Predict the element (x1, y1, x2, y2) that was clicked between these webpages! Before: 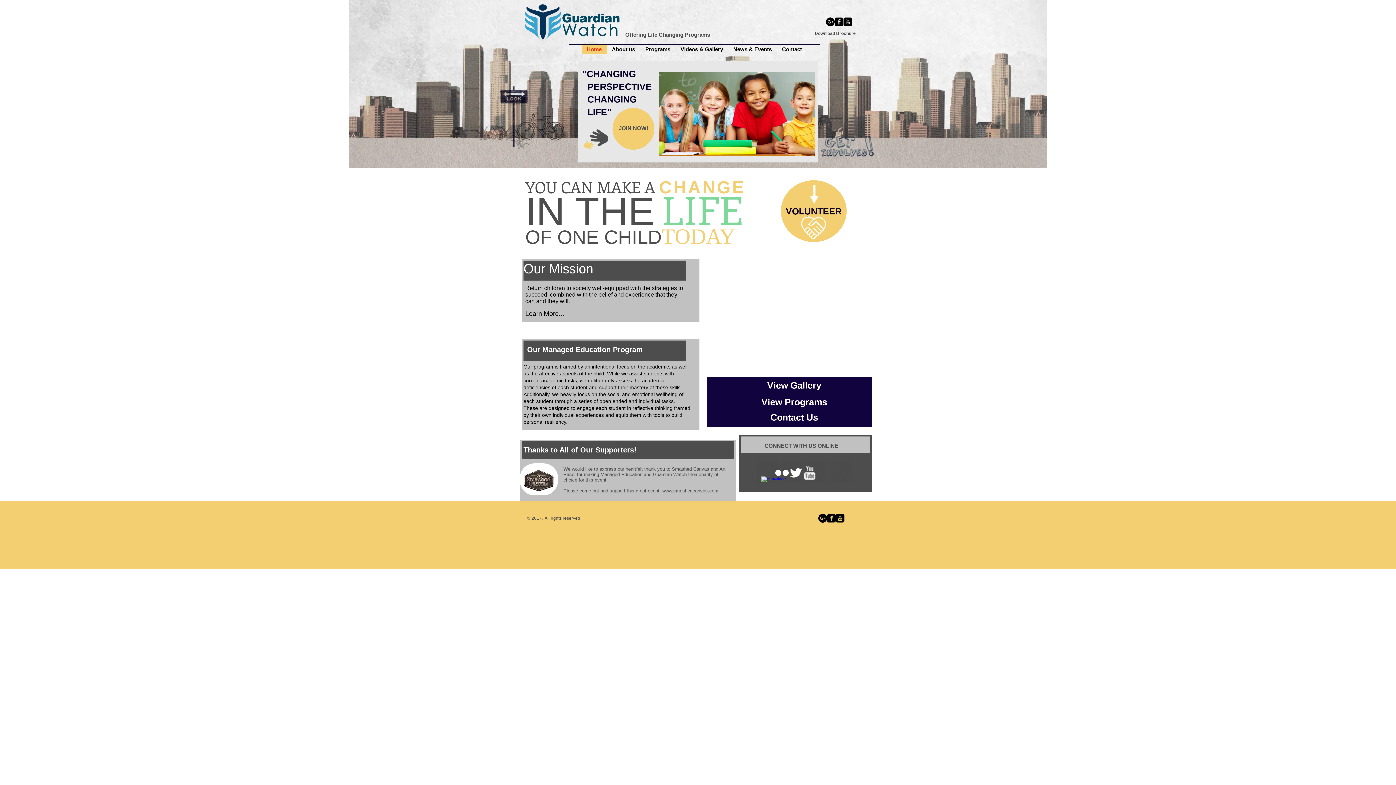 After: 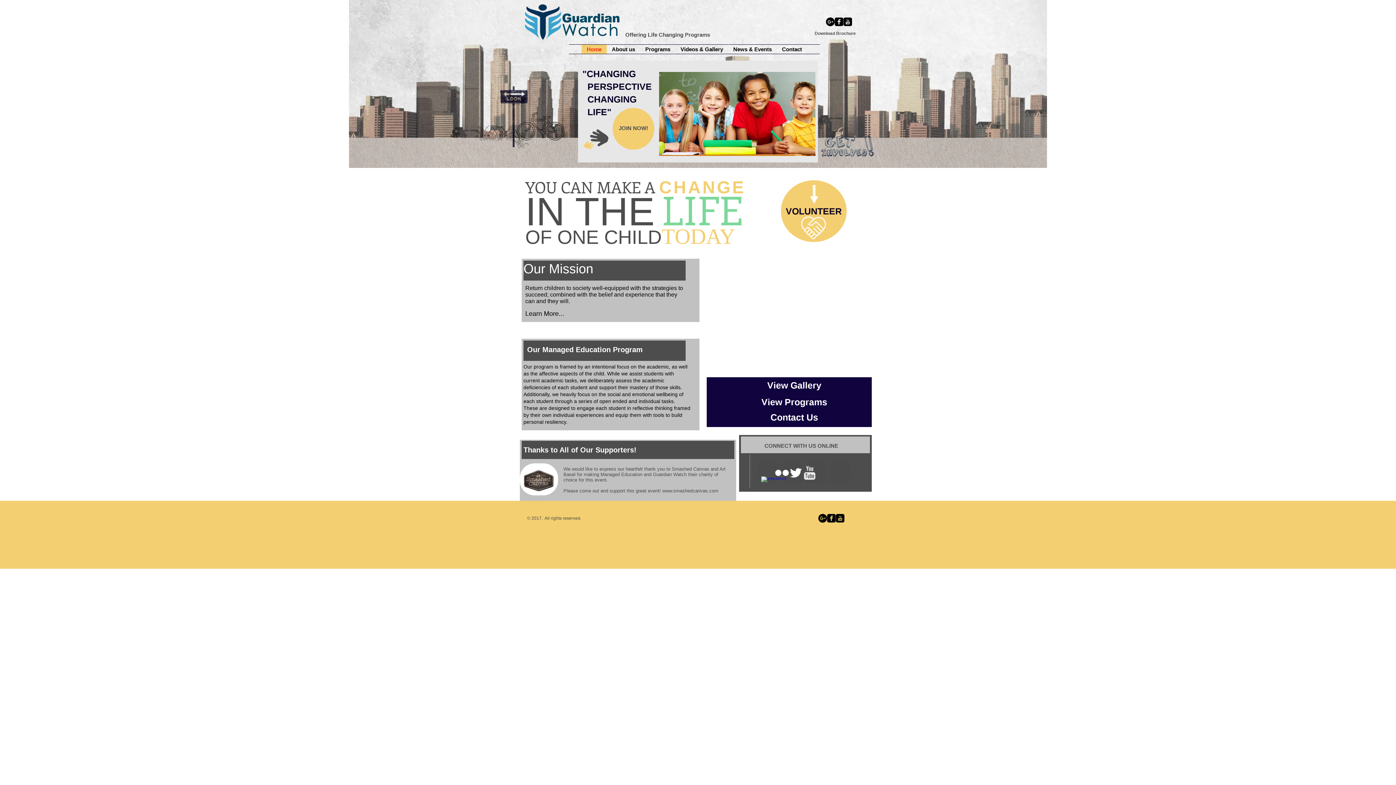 Action: label: facebook-square bbox: (827, 514, 836, 522)